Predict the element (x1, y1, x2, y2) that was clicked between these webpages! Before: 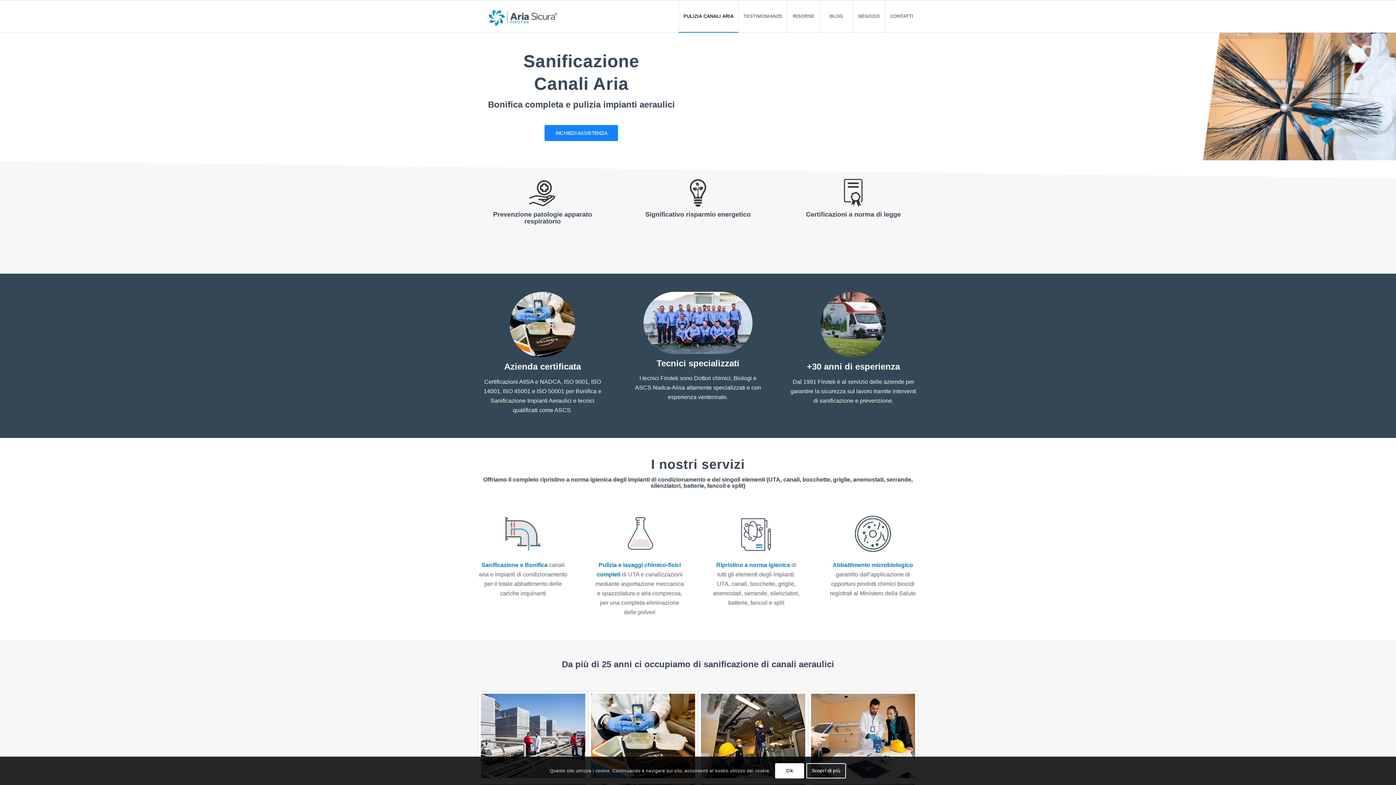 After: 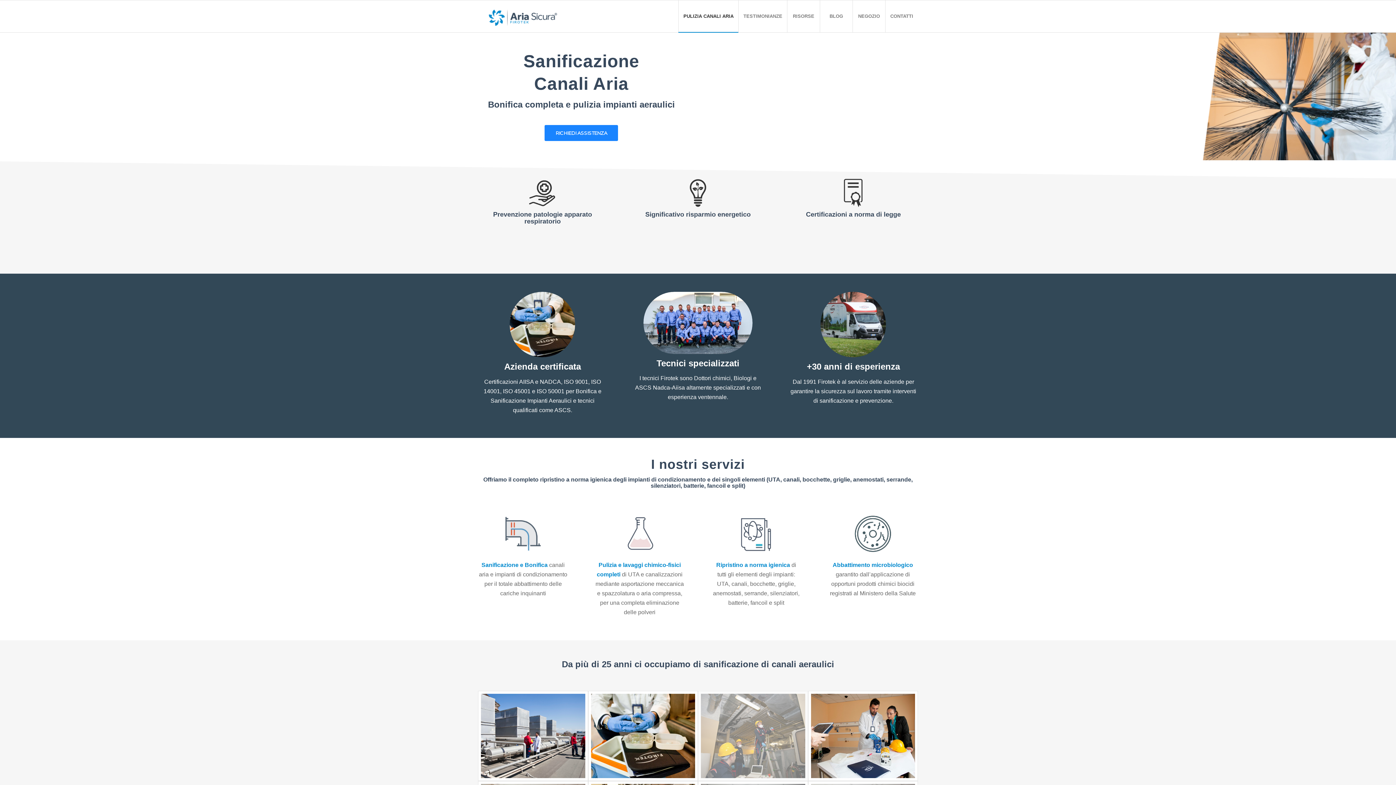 Action: bbox: (775, 763, 804, 779) label: Ok